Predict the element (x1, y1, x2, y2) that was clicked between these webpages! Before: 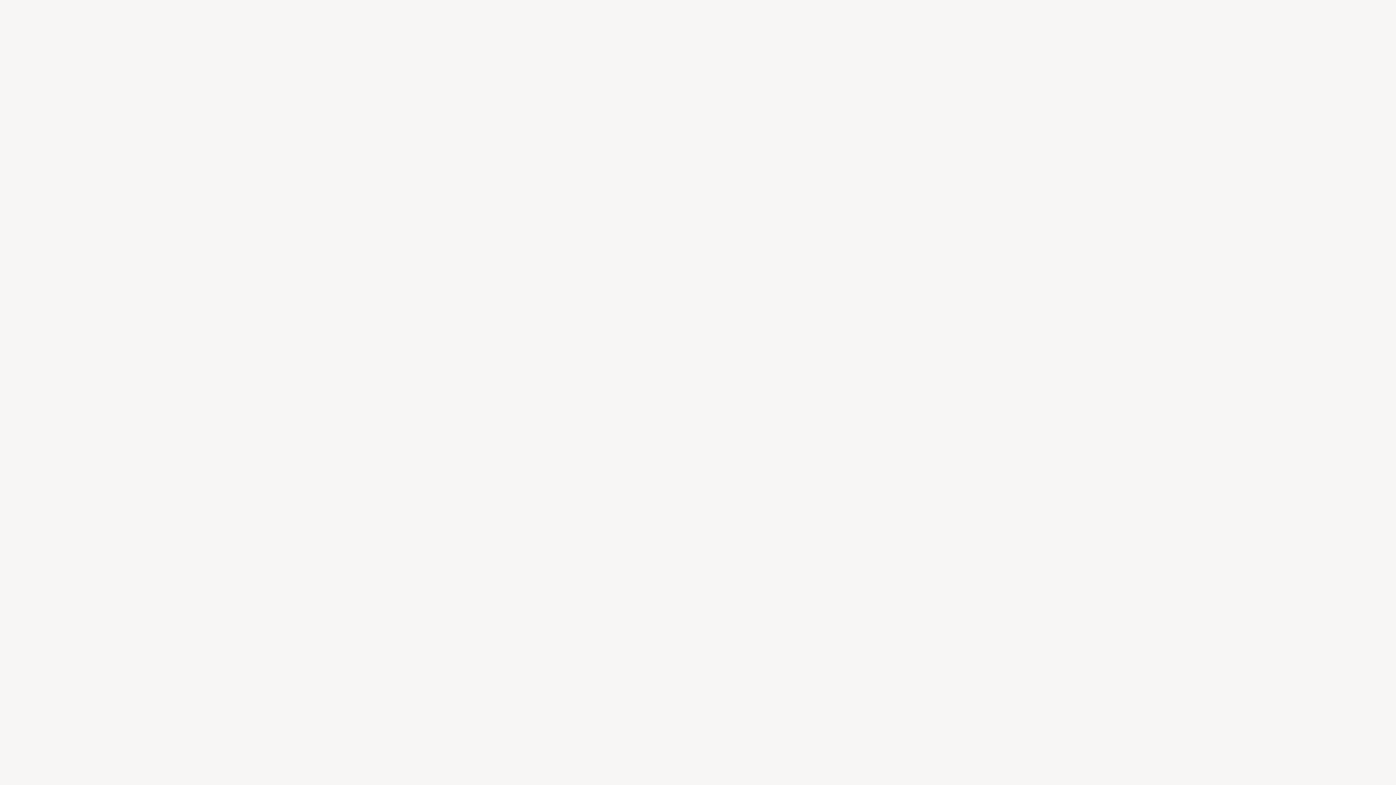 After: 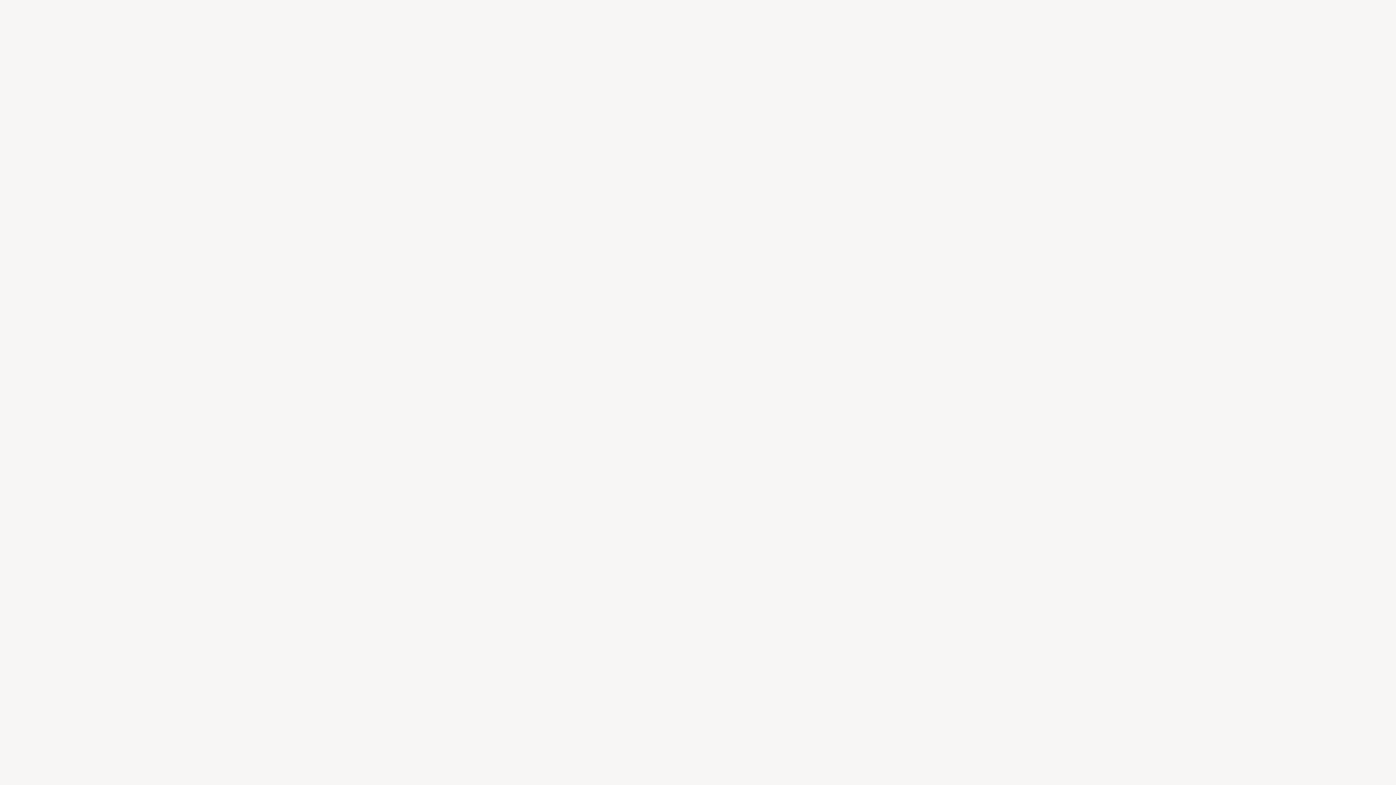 Action: label: Eventi bbox: (482, 0, 495, 10)